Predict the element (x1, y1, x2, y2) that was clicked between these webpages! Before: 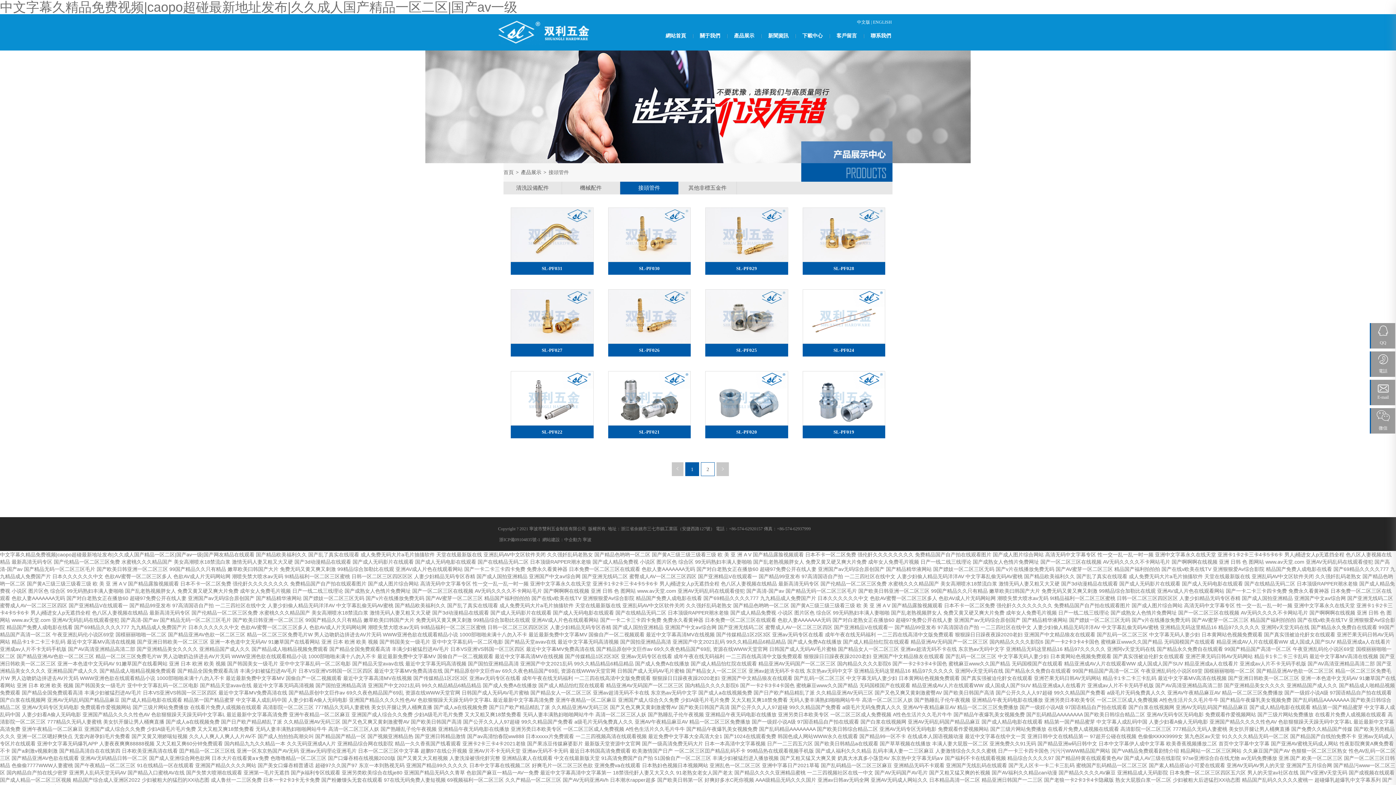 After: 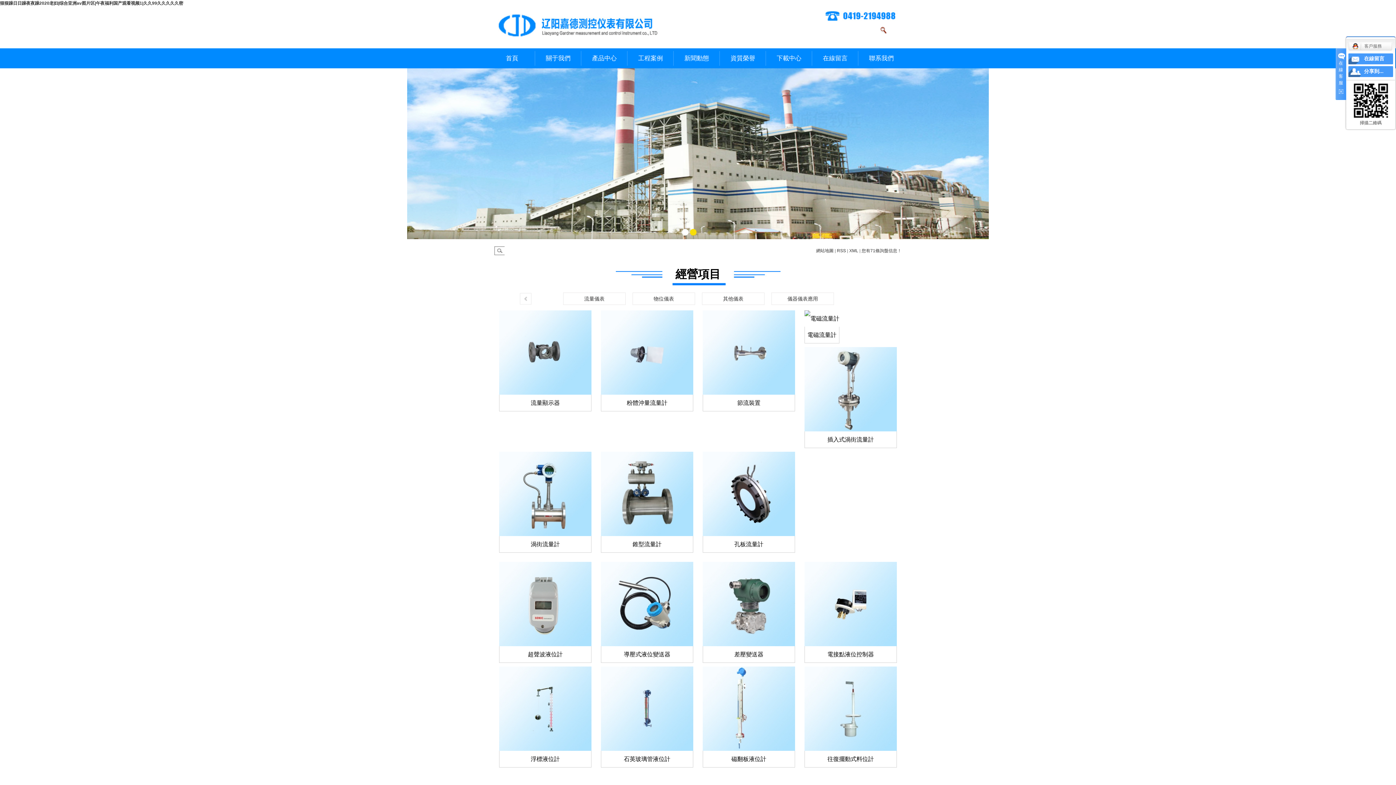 Action: label: 狠狠躁日日躁夜夜躁2020老妇 bbox: (652, 675, 720, 681)